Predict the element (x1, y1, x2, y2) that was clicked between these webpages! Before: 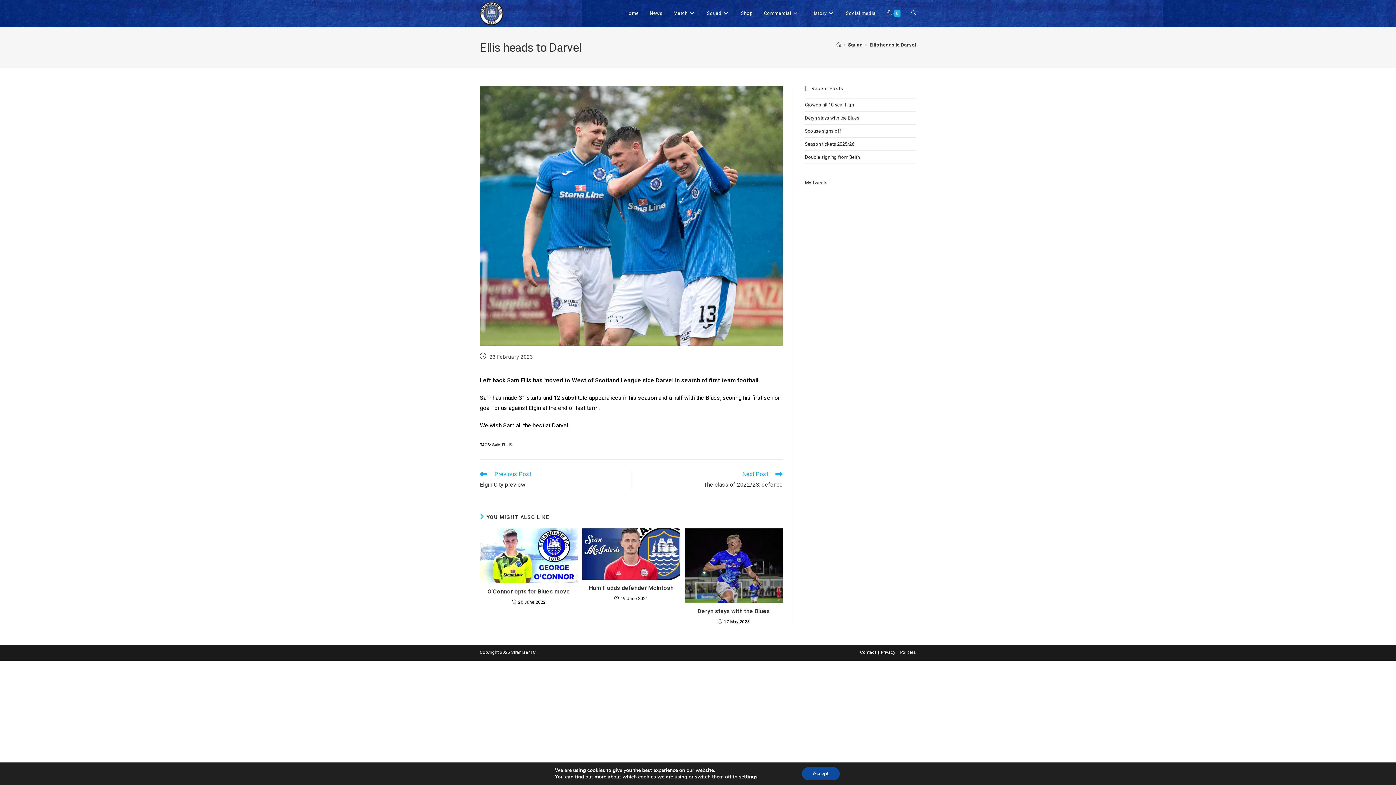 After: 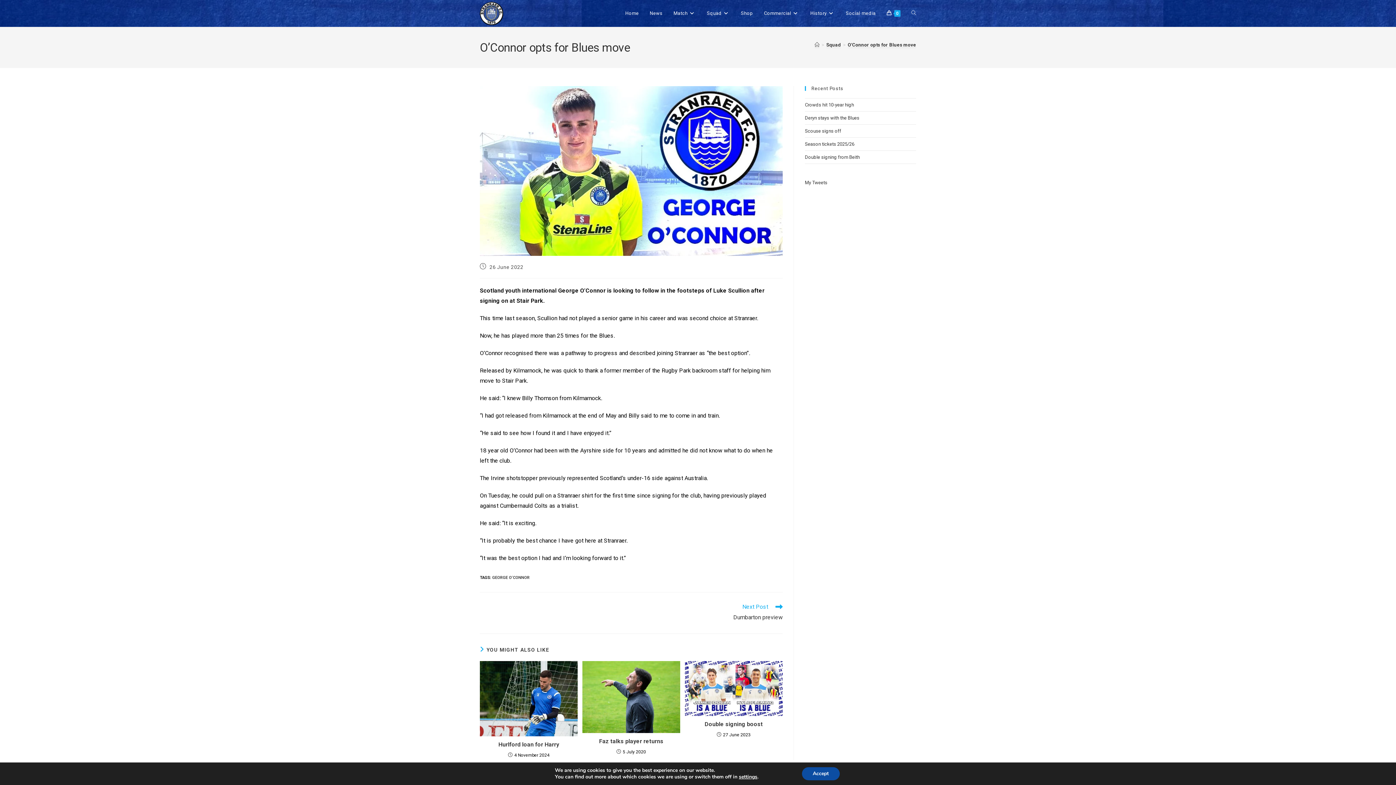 Action: bbox: (484, 588, 573, 596) label: O’Connor opts for Blues move